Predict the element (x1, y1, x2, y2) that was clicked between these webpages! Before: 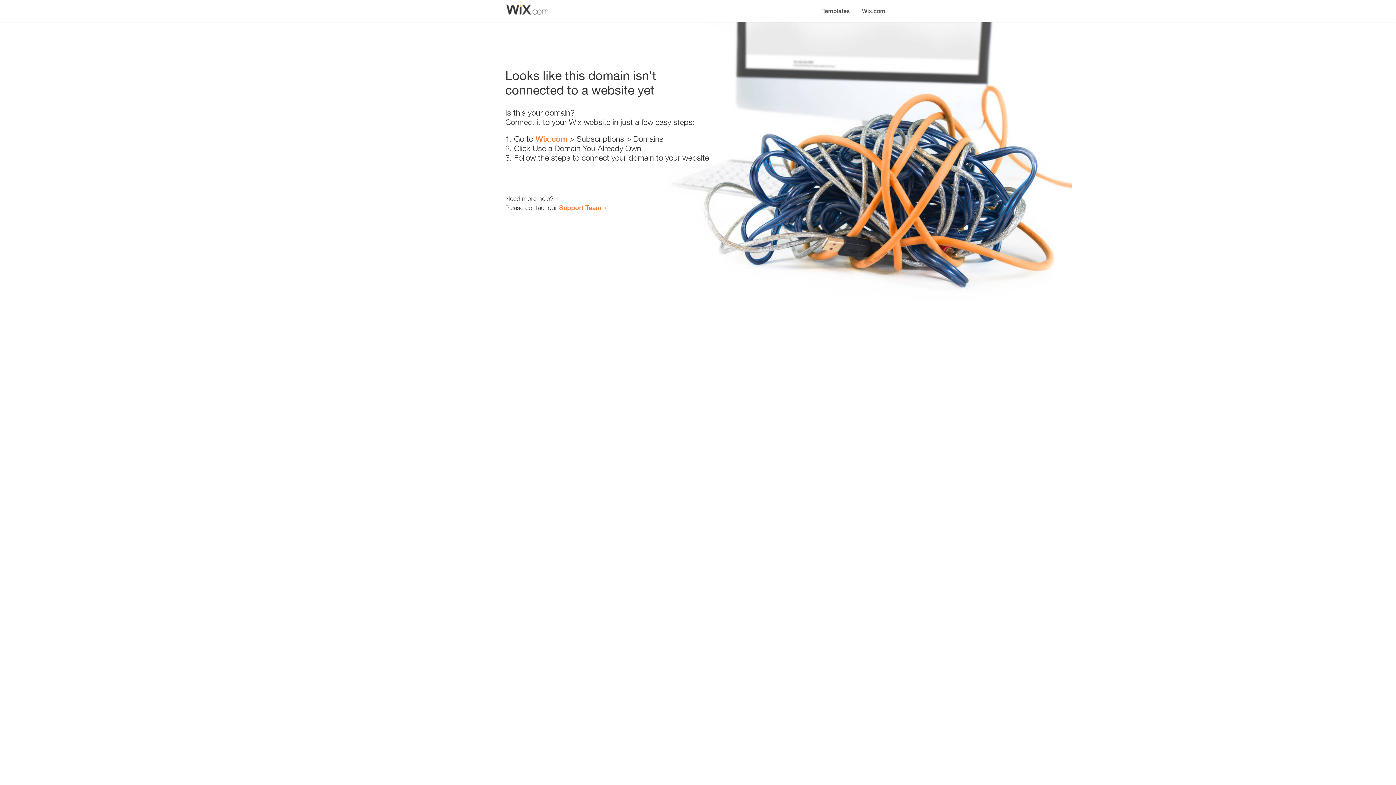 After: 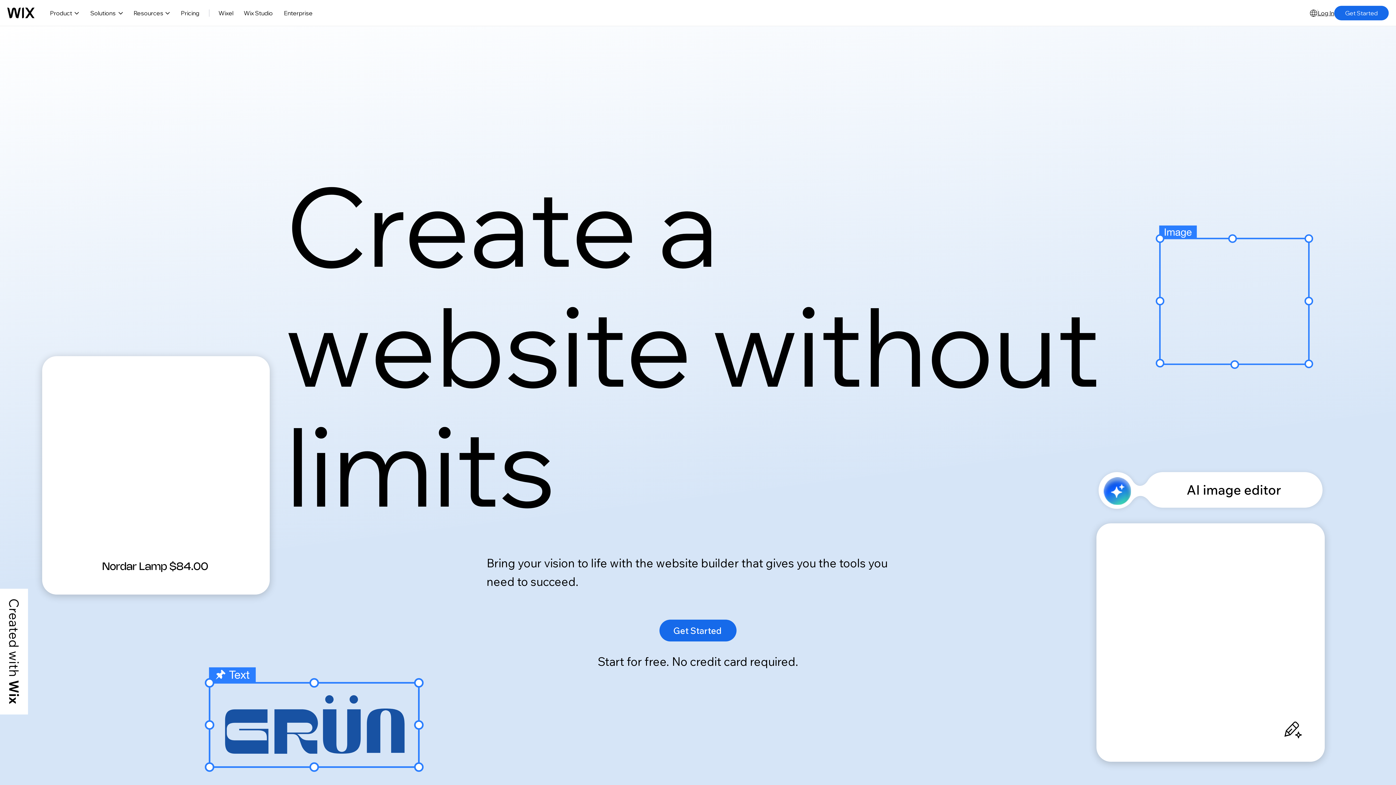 Action: label: Wix.com bbox: (856, 0, 890, 14)